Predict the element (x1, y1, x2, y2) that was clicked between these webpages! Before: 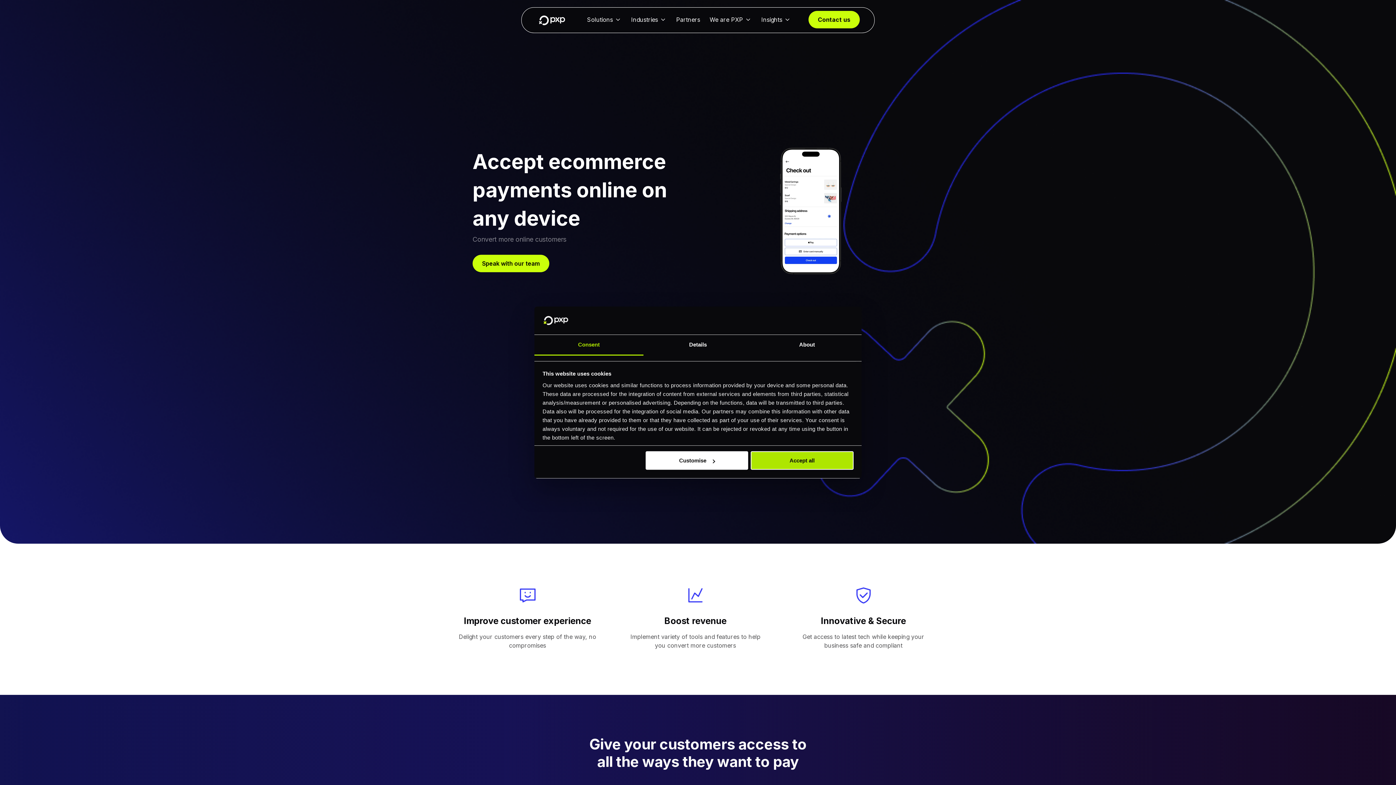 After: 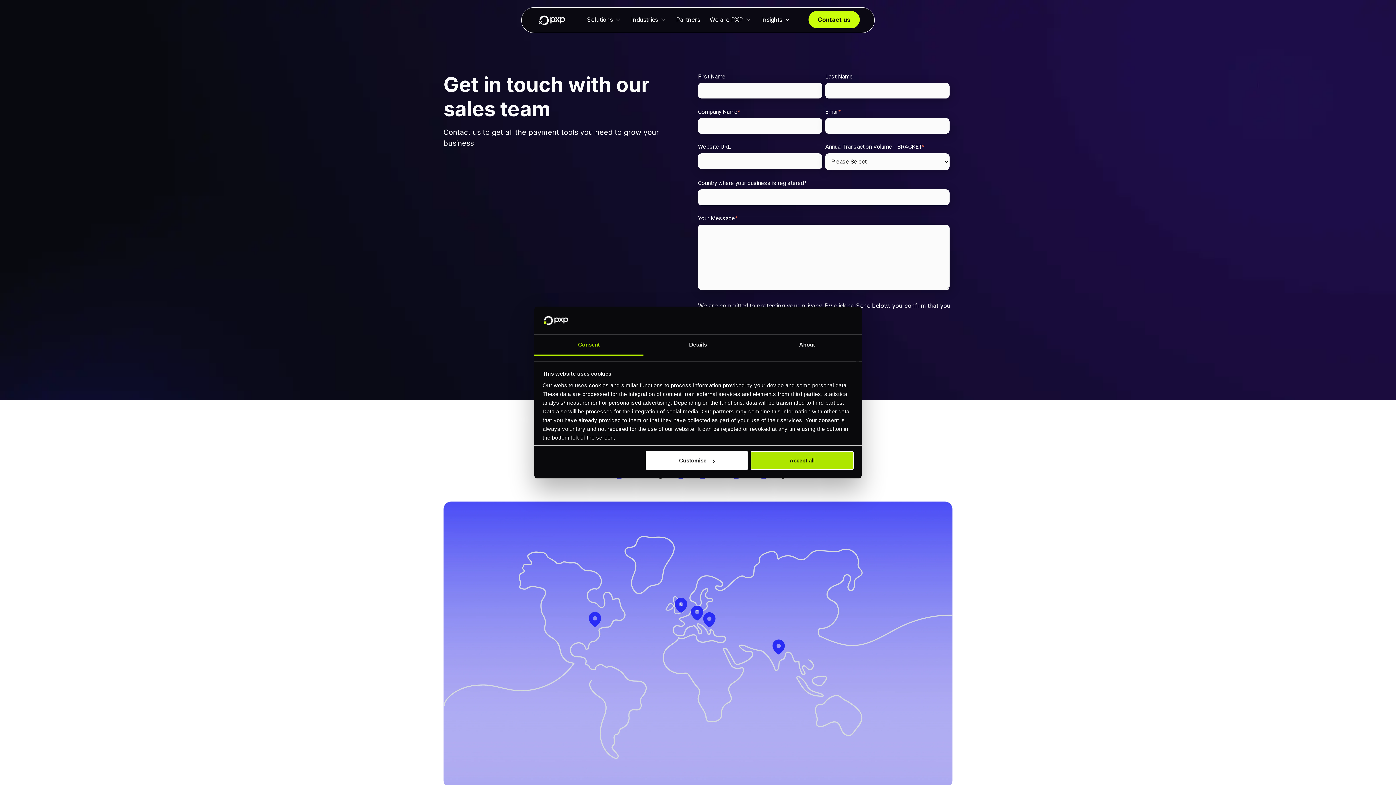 Action: label: Contact us bbox: (808, 10, 860, 28)